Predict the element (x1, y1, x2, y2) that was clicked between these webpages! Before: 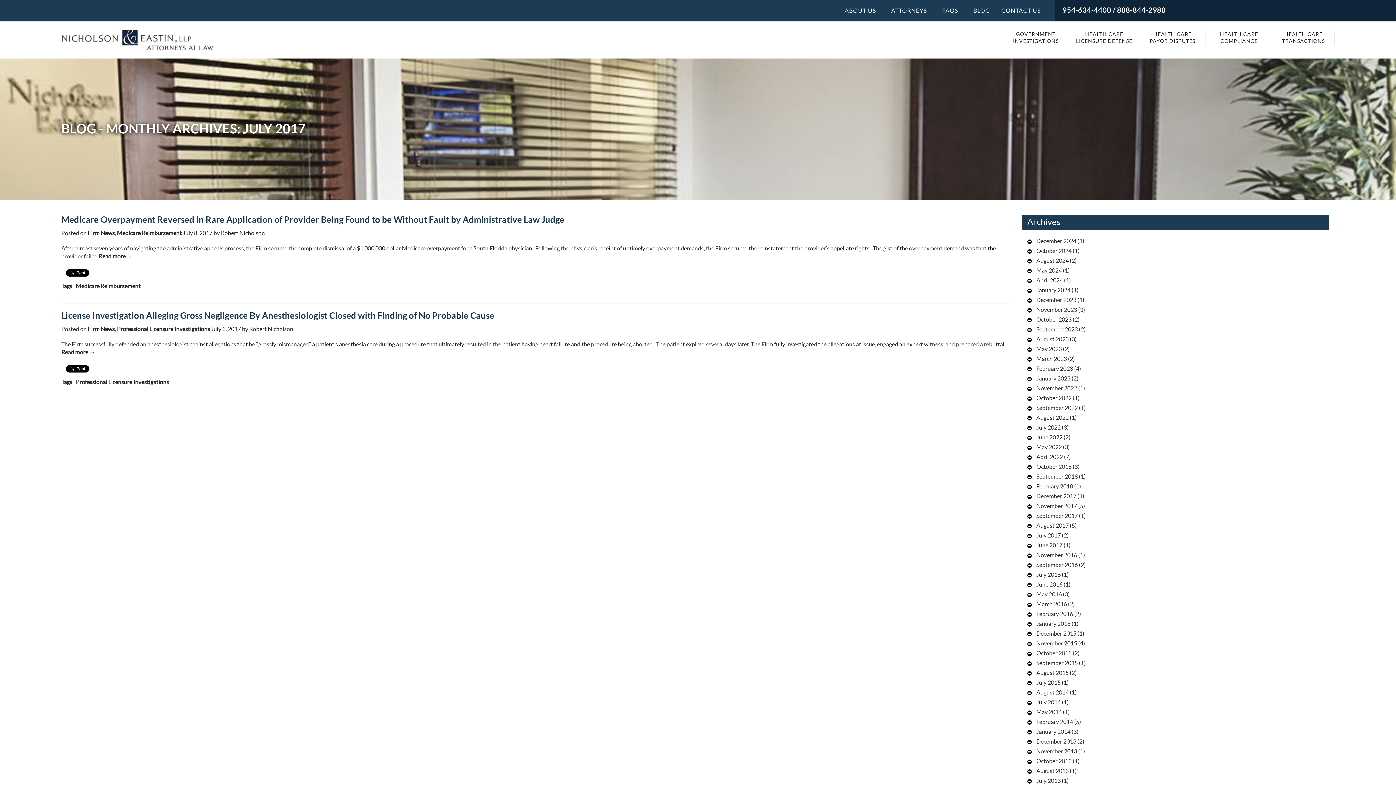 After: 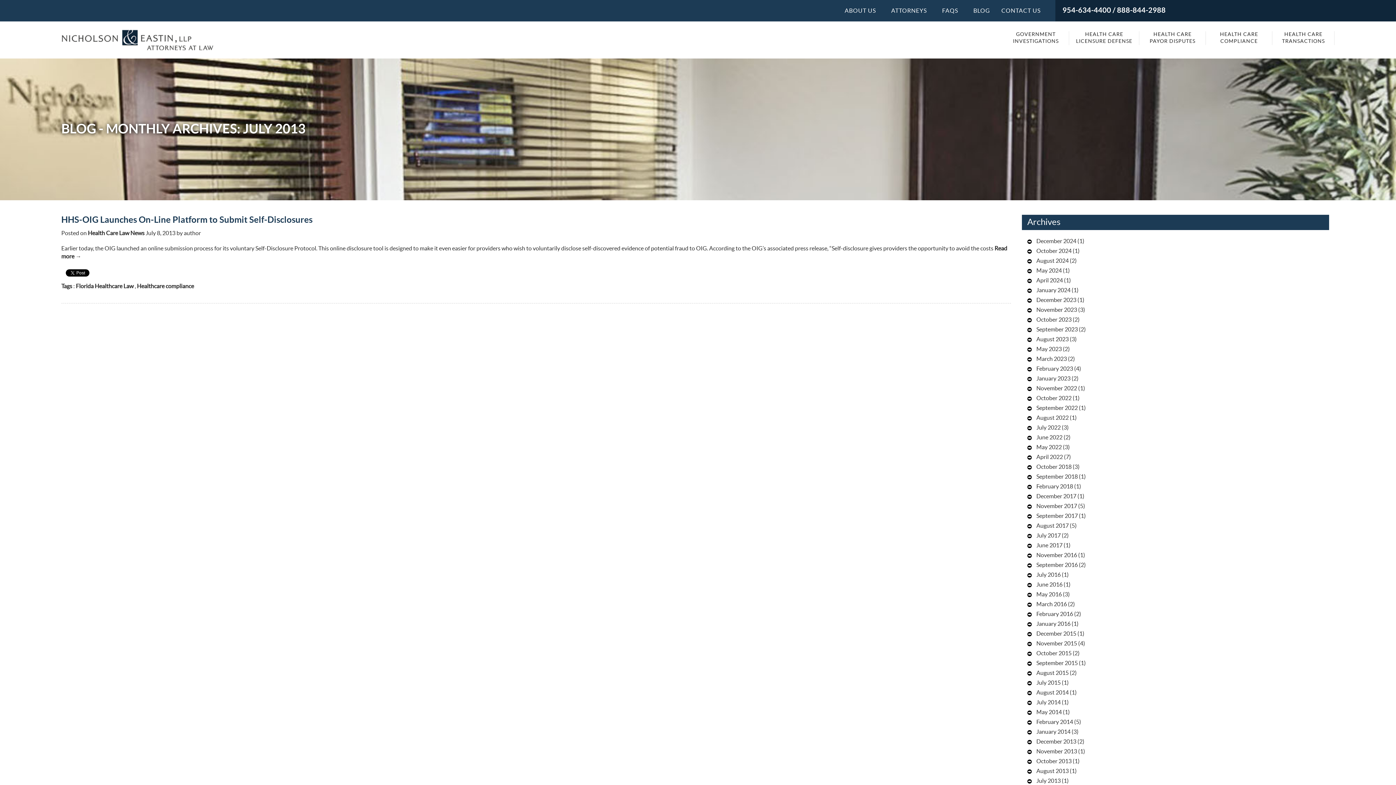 Action: label: July 2013 bbox: (1036, 778, 1060, 784)